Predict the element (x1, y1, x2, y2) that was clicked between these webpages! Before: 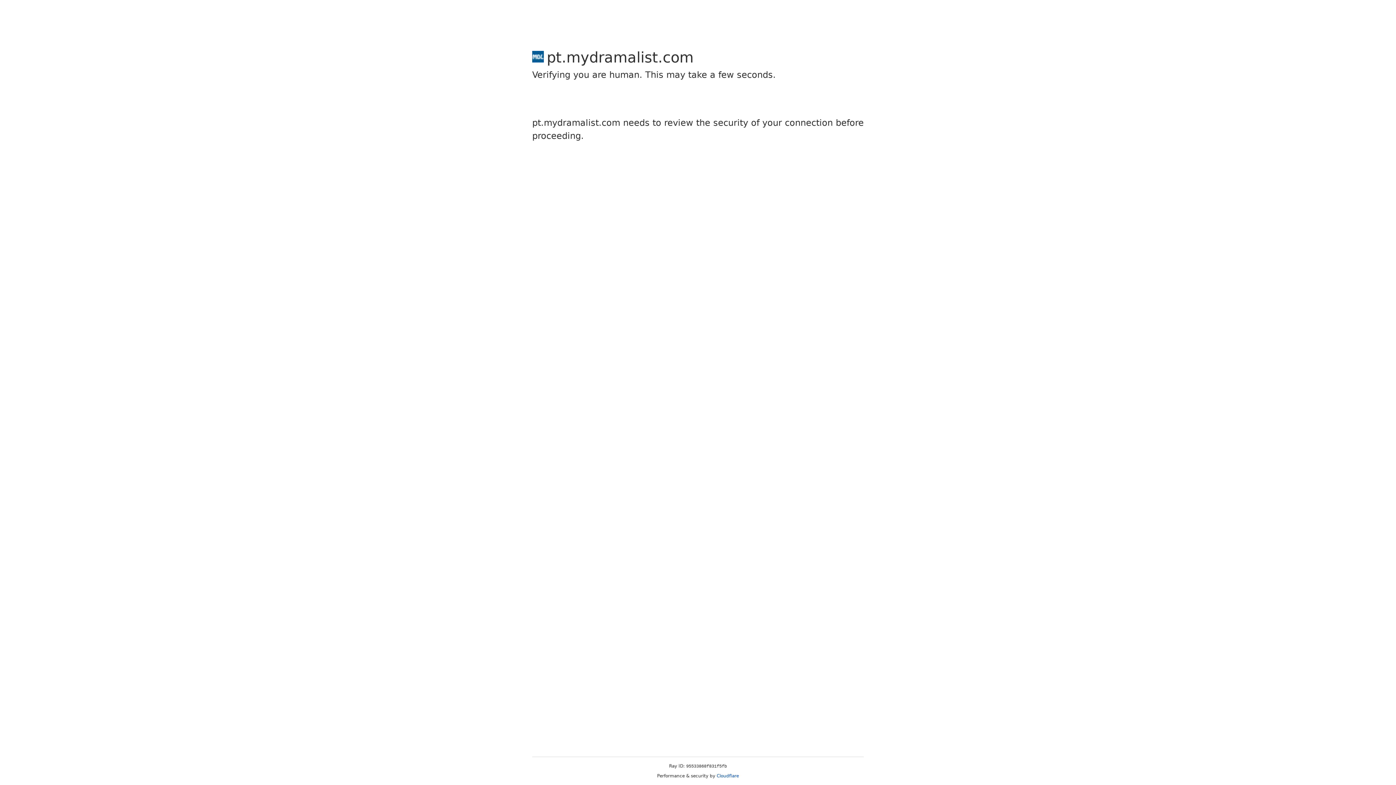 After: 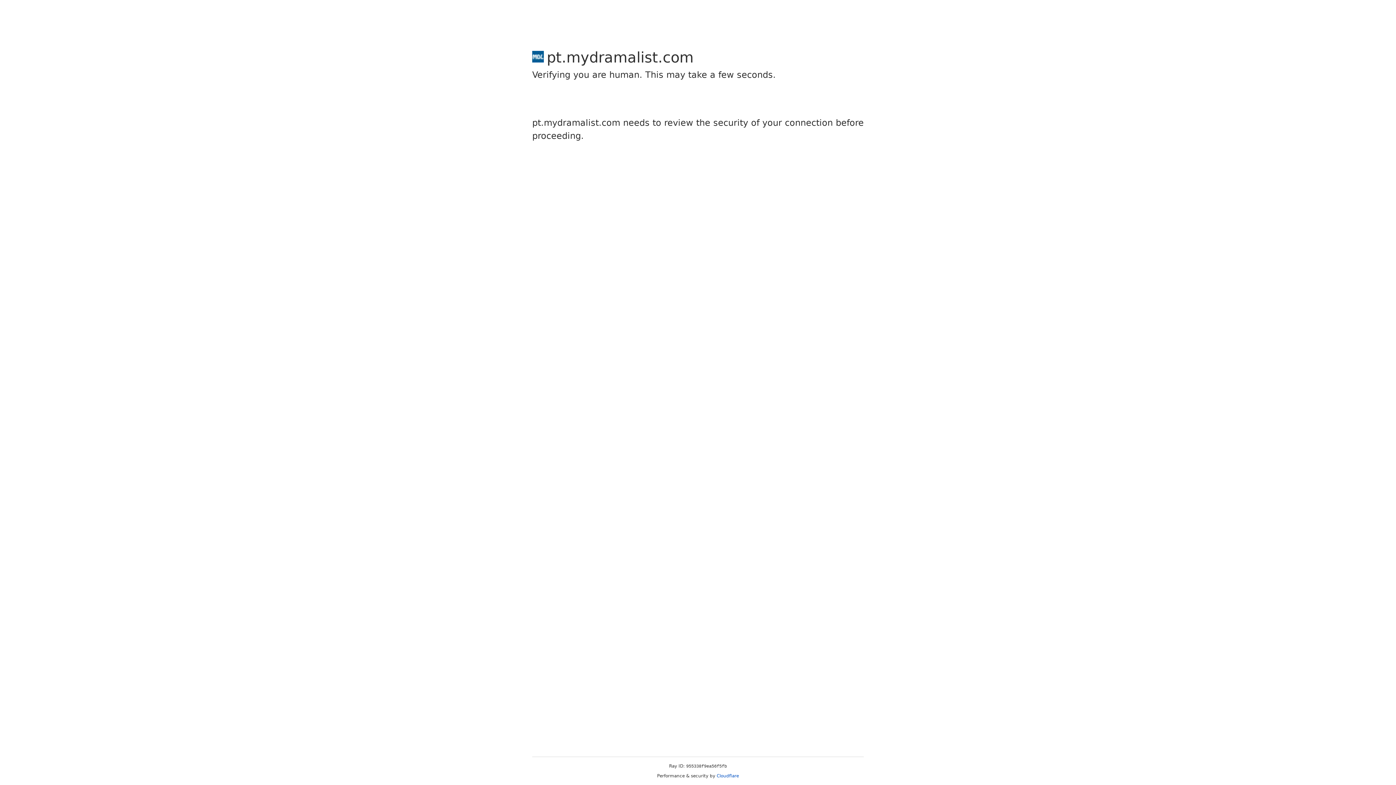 Action: bbox: (716, 773, 739, 778) label: Cloudflare